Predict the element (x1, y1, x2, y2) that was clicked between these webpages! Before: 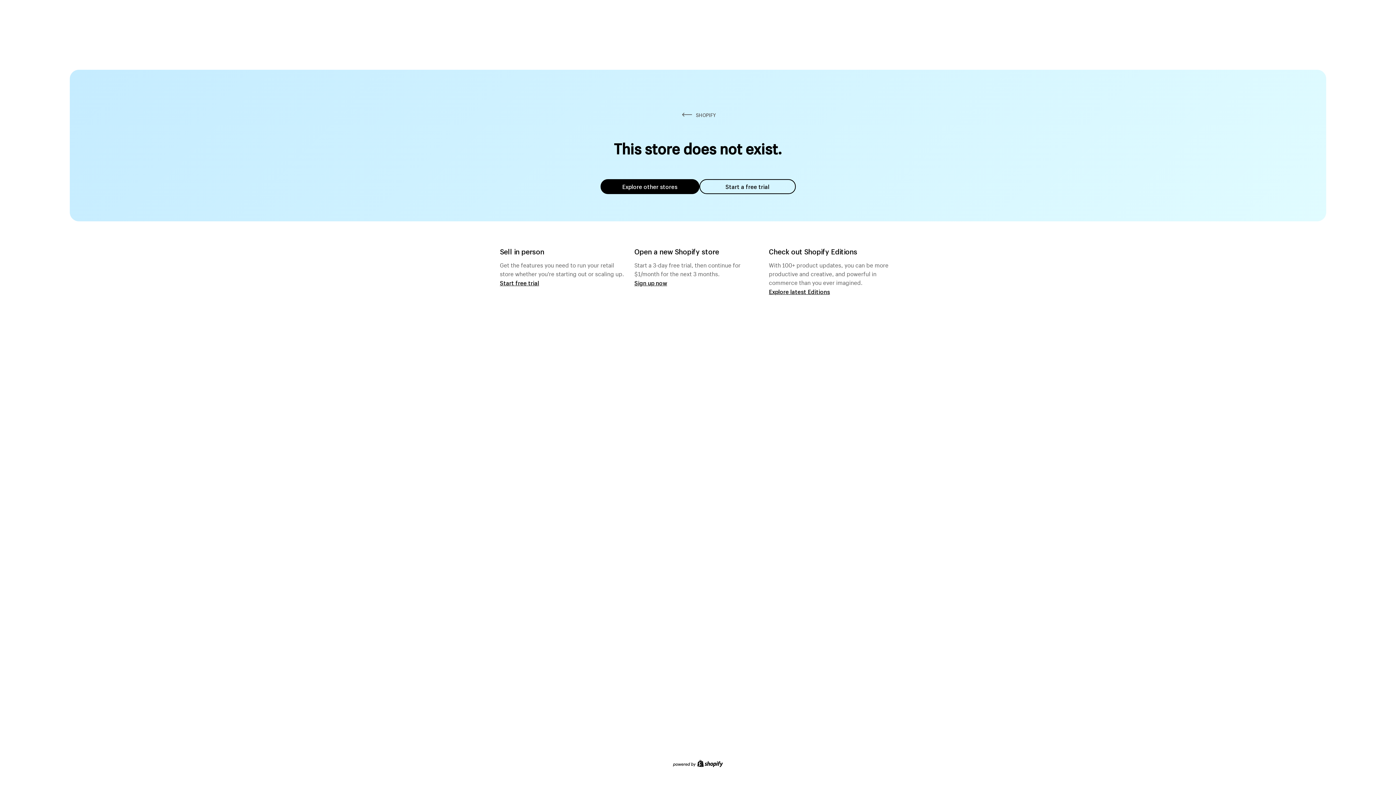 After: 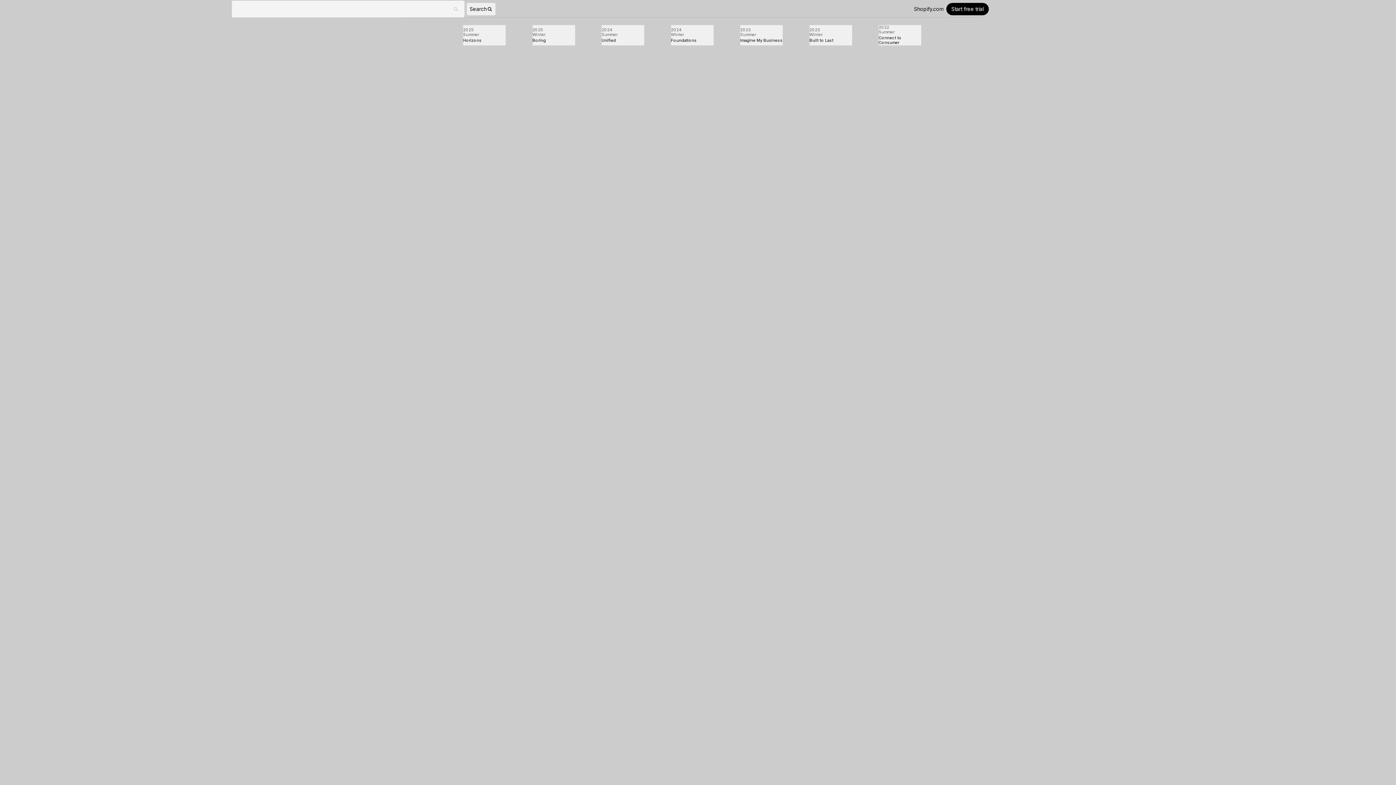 Action: label: Explore latest Editions bbox: (769, 287, 830, 295)